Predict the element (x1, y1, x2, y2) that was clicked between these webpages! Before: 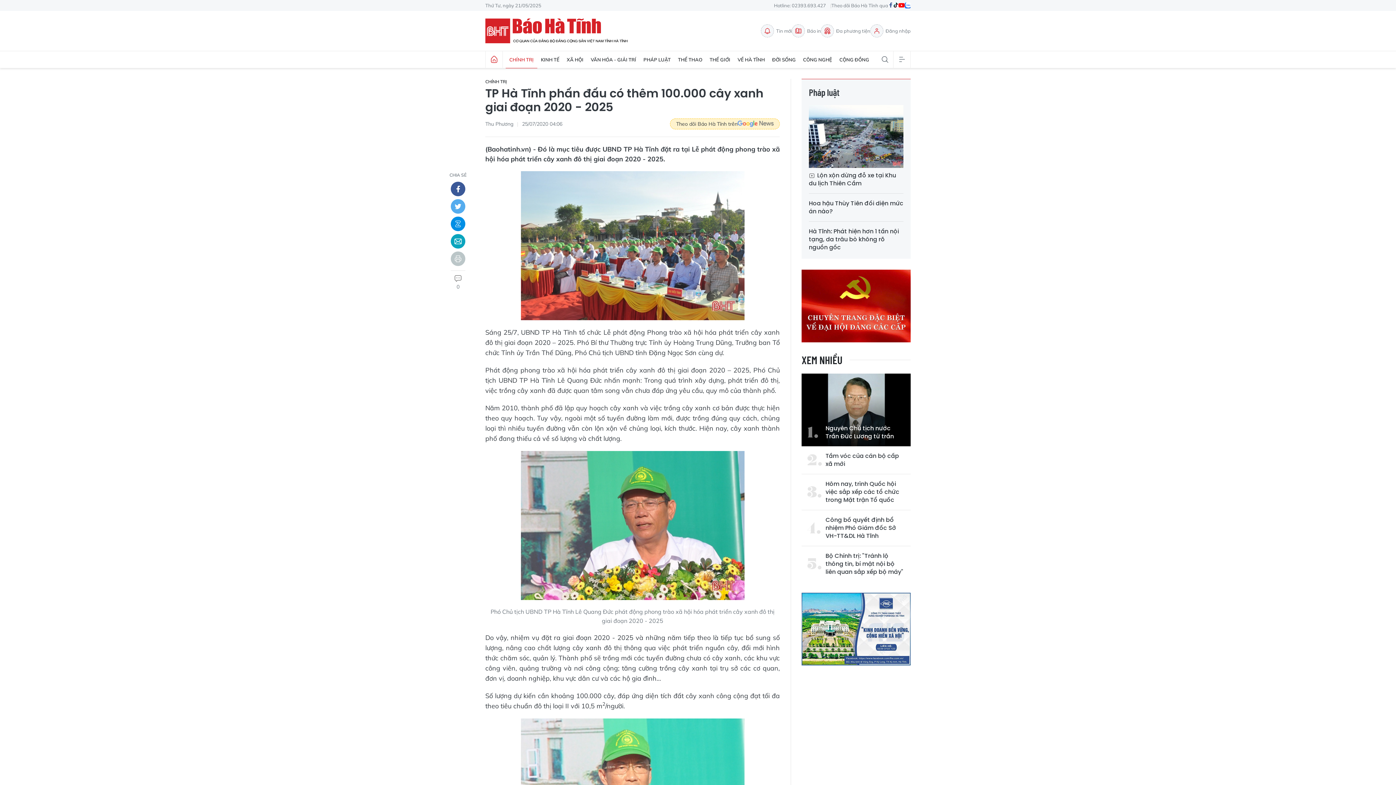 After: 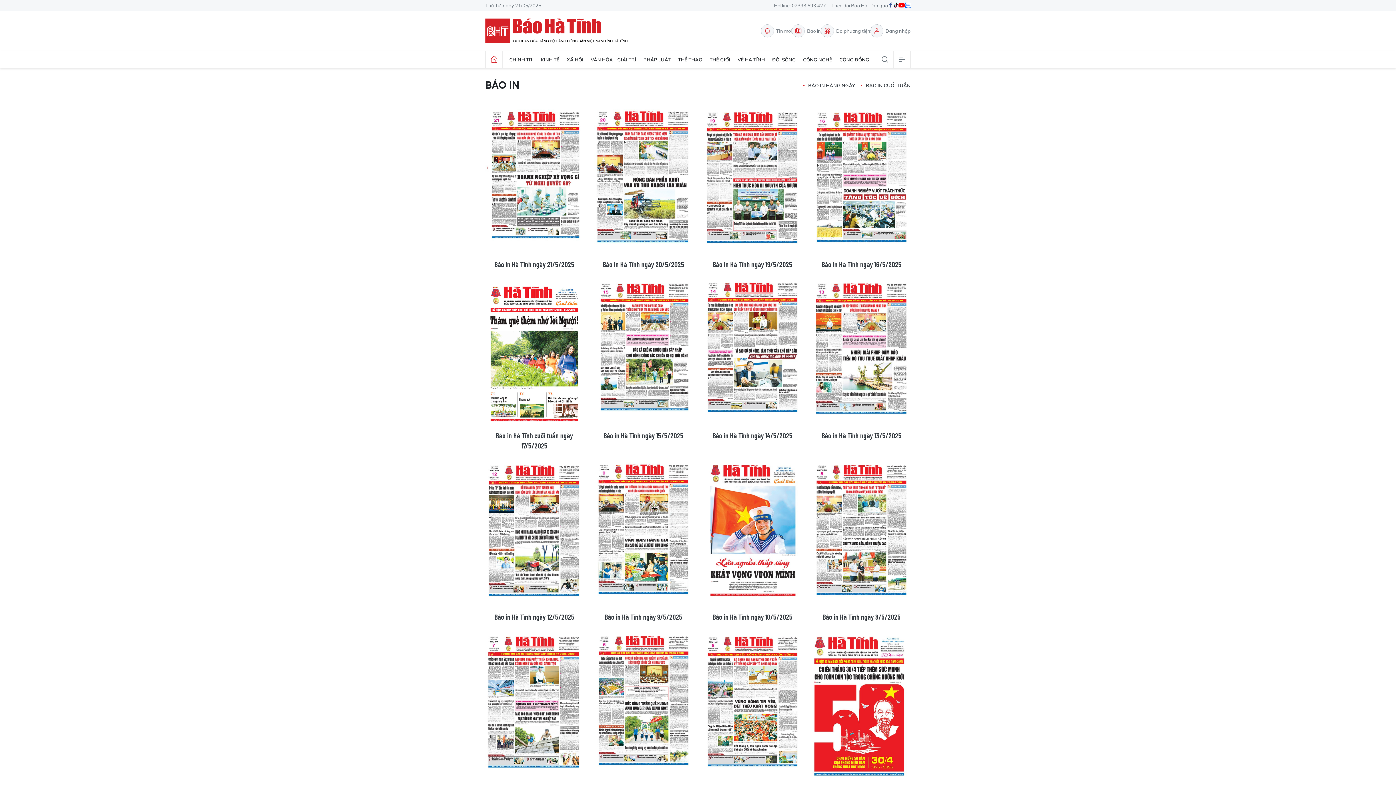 Action: label: Báo in bbox: (792, 24, 821, 37)